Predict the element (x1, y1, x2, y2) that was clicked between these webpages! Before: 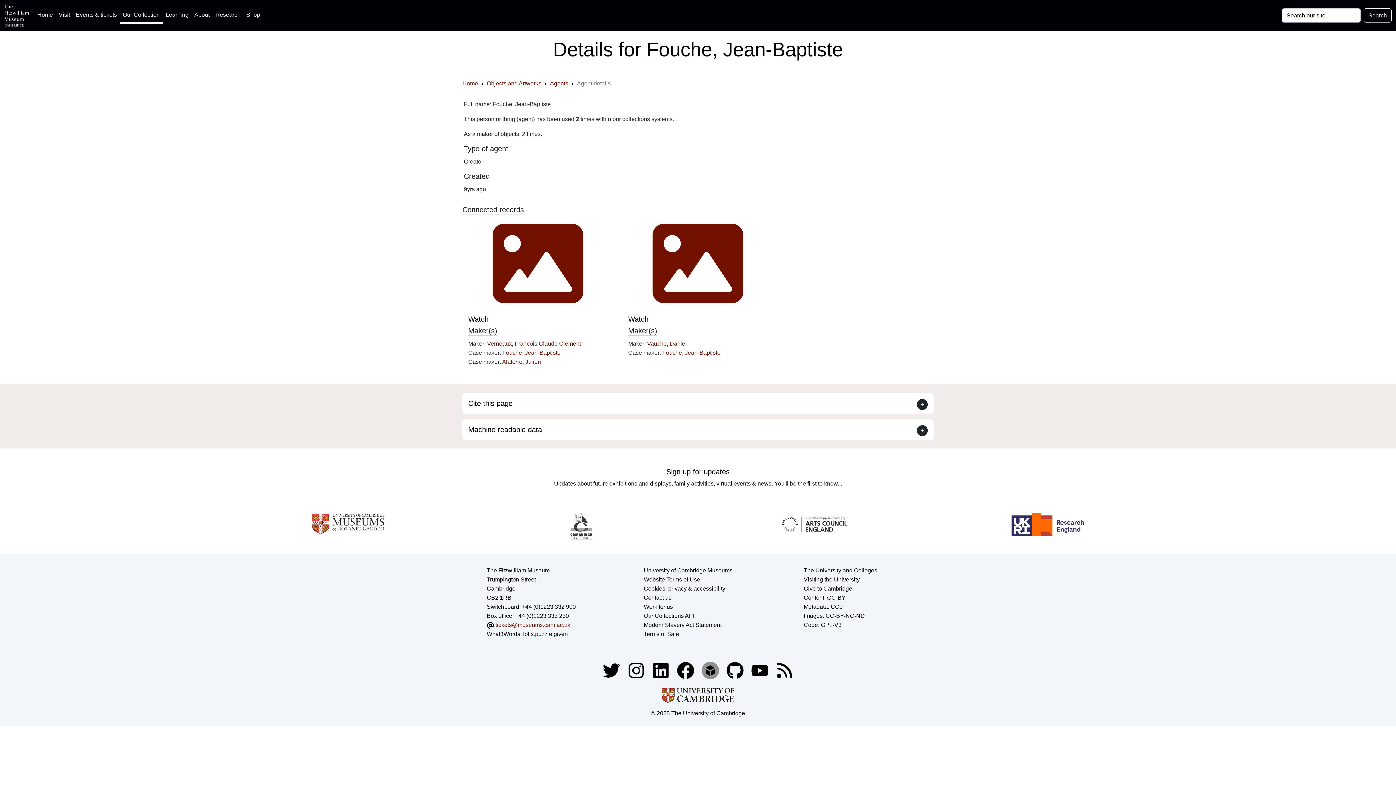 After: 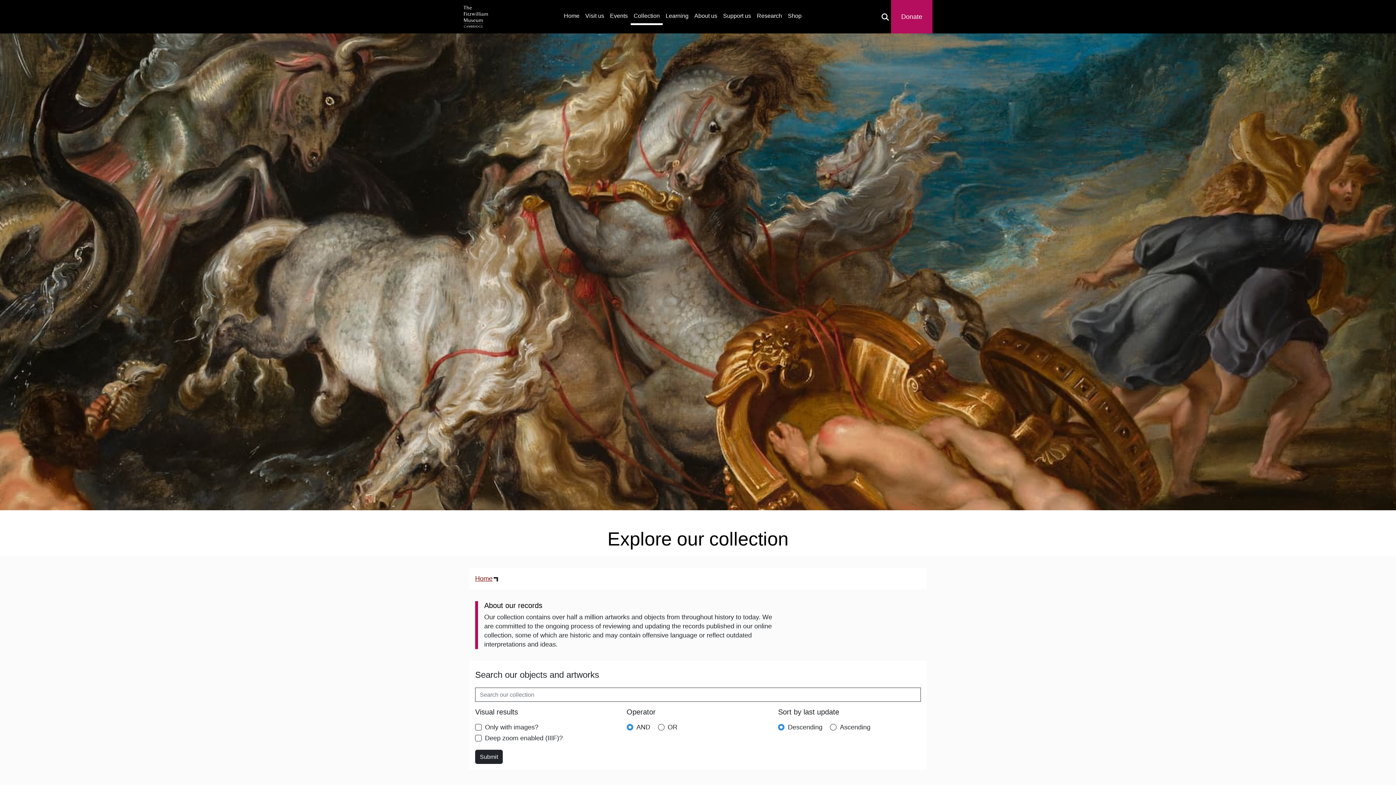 Action: bbox: (119, 7, 162, 22) label: Our Collection